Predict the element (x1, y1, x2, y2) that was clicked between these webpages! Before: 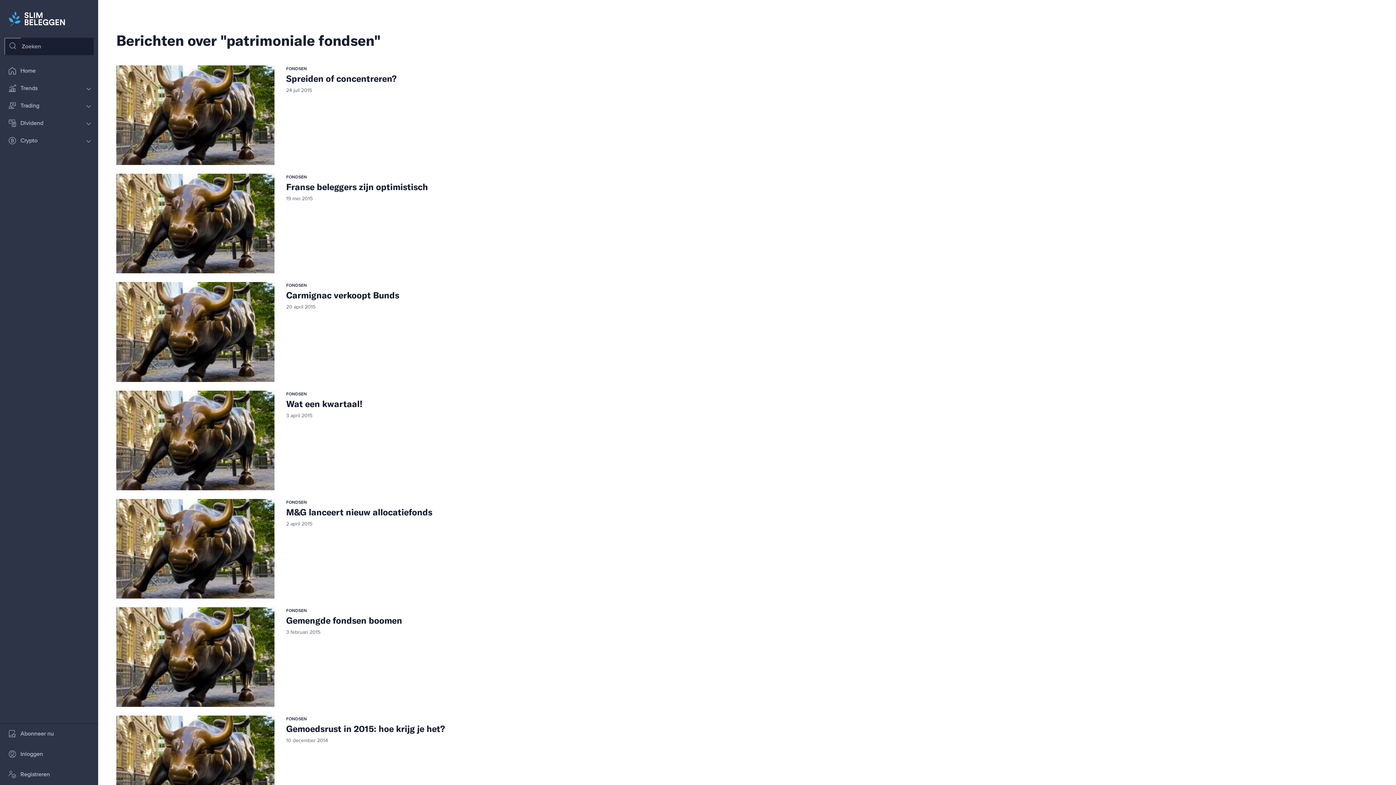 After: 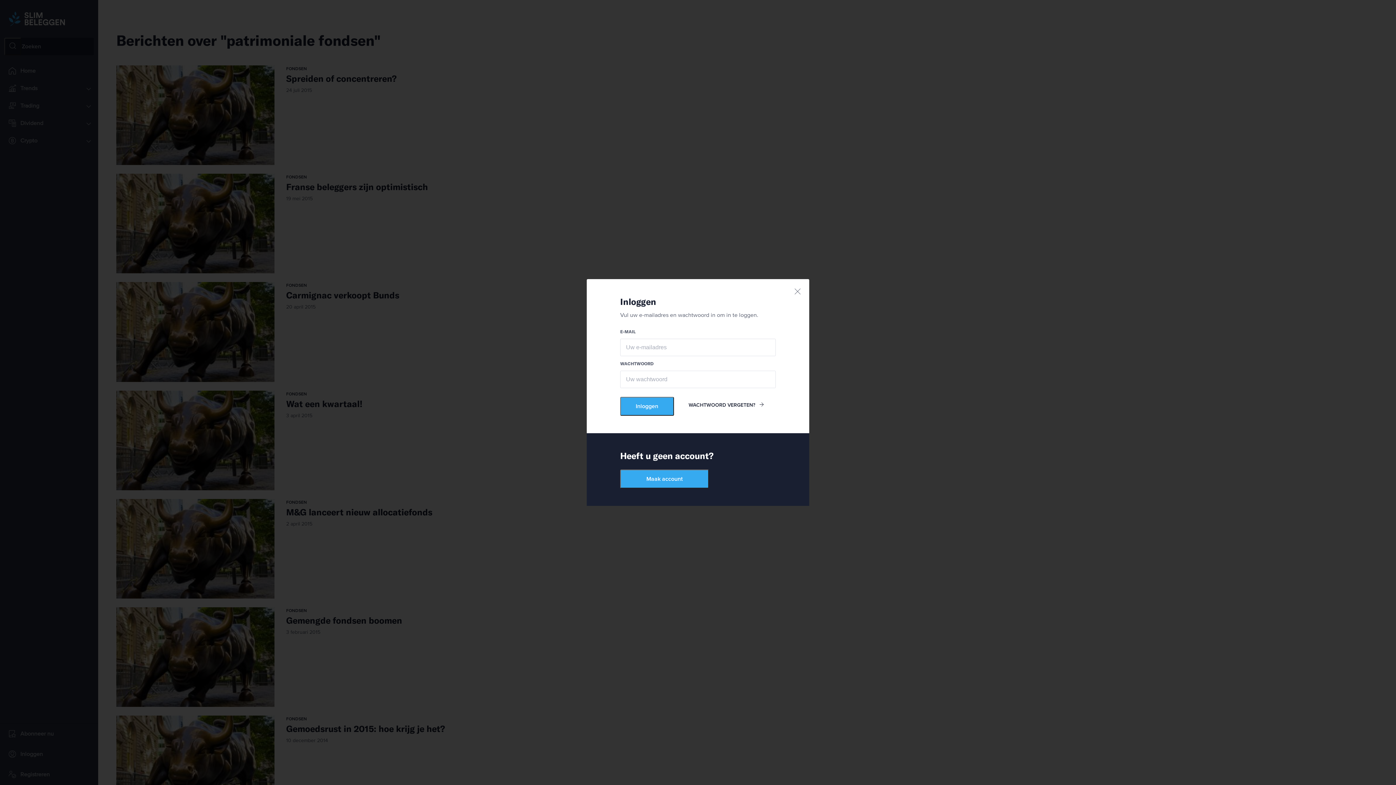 Action: bbox: (0, 744, 98, 765) label: Inloggen